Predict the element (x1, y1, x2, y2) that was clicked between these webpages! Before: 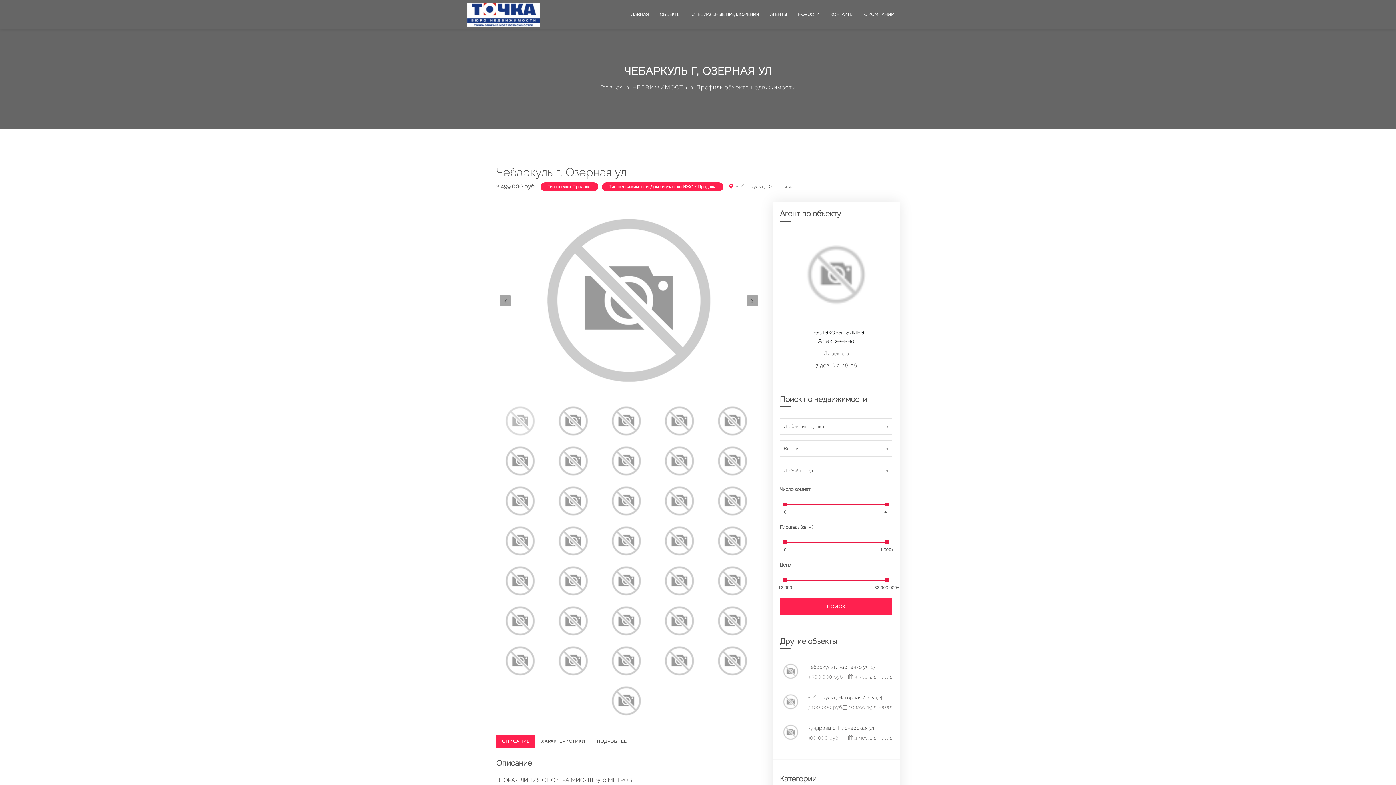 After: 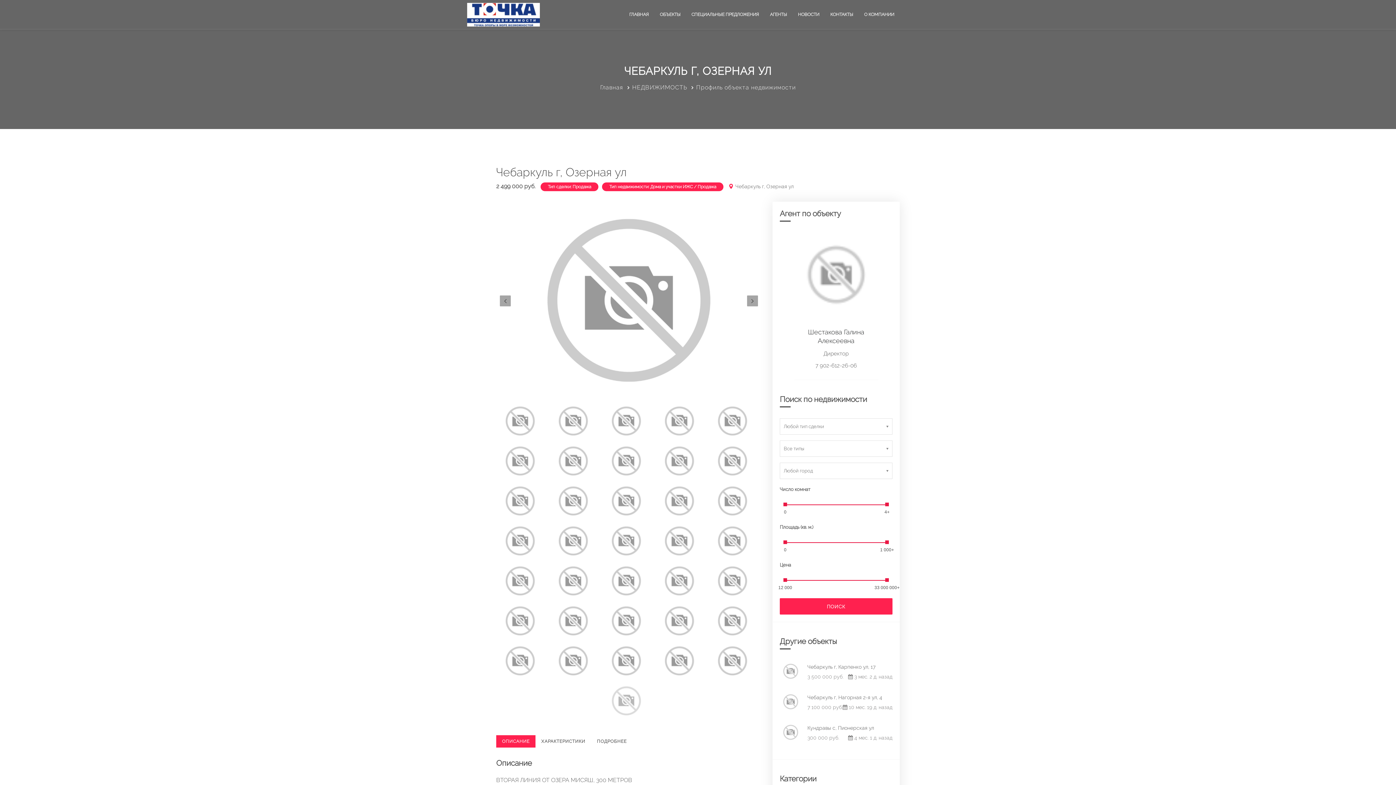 Action: bbox: (500, 295, 510, 306)